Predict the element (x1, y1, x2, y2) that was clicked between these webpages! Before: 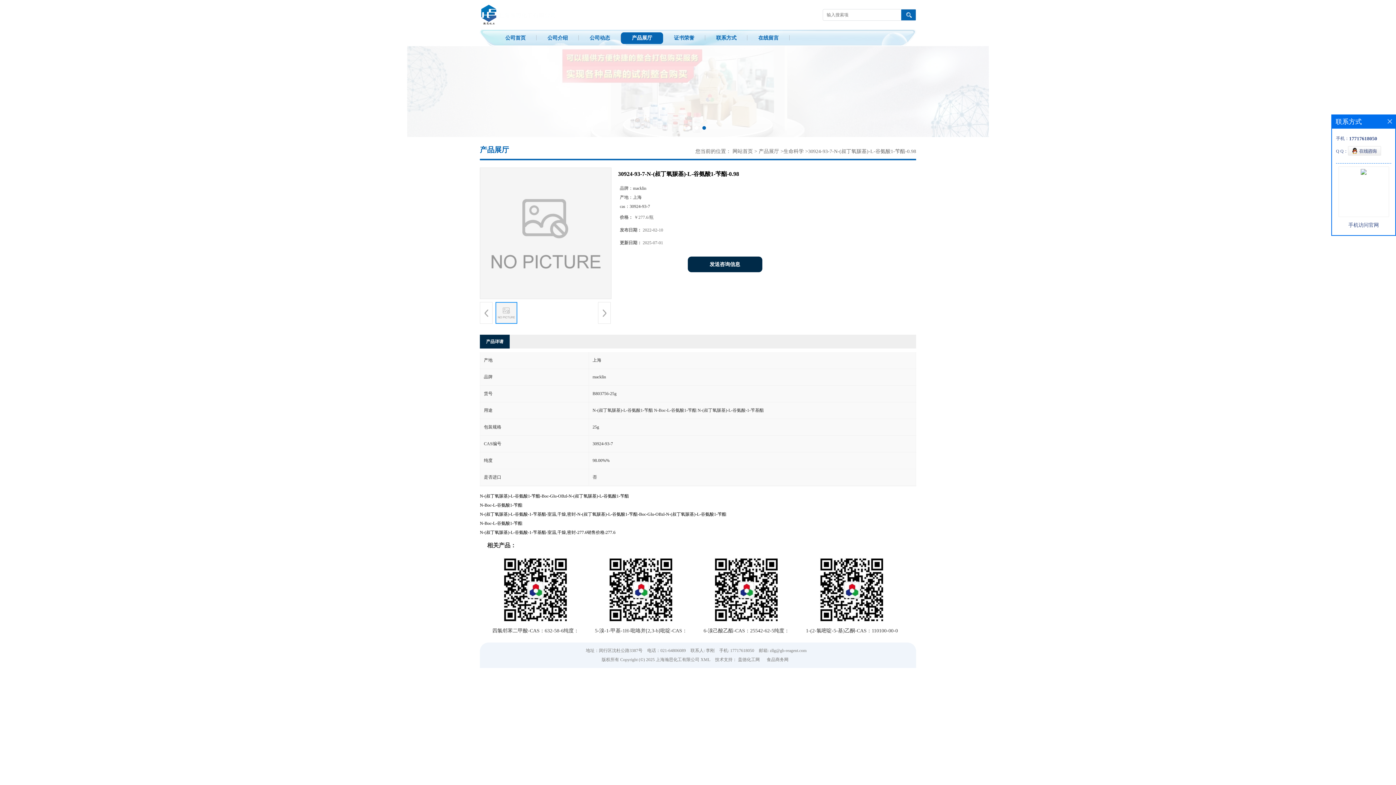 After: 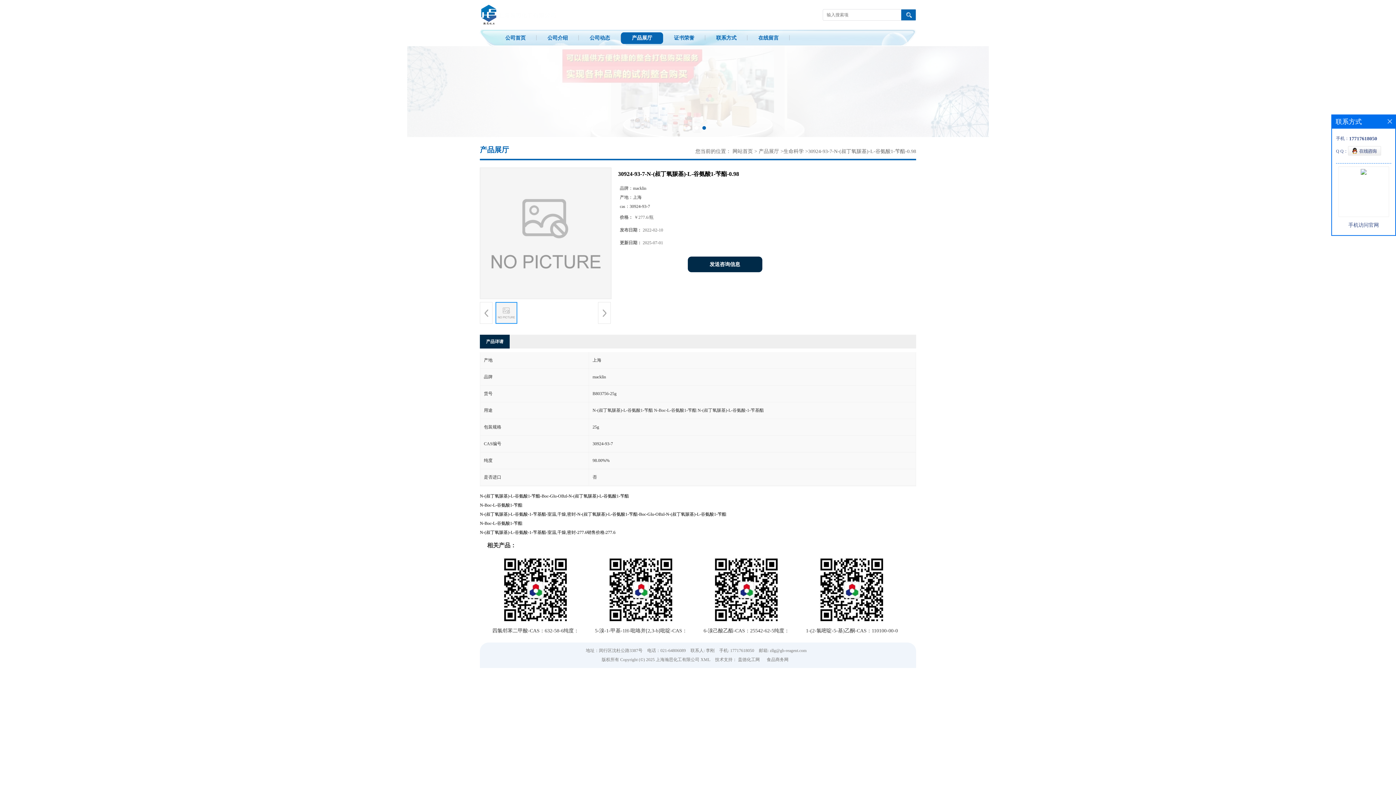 Action: bbox: (1348, 151, 1381, 156)